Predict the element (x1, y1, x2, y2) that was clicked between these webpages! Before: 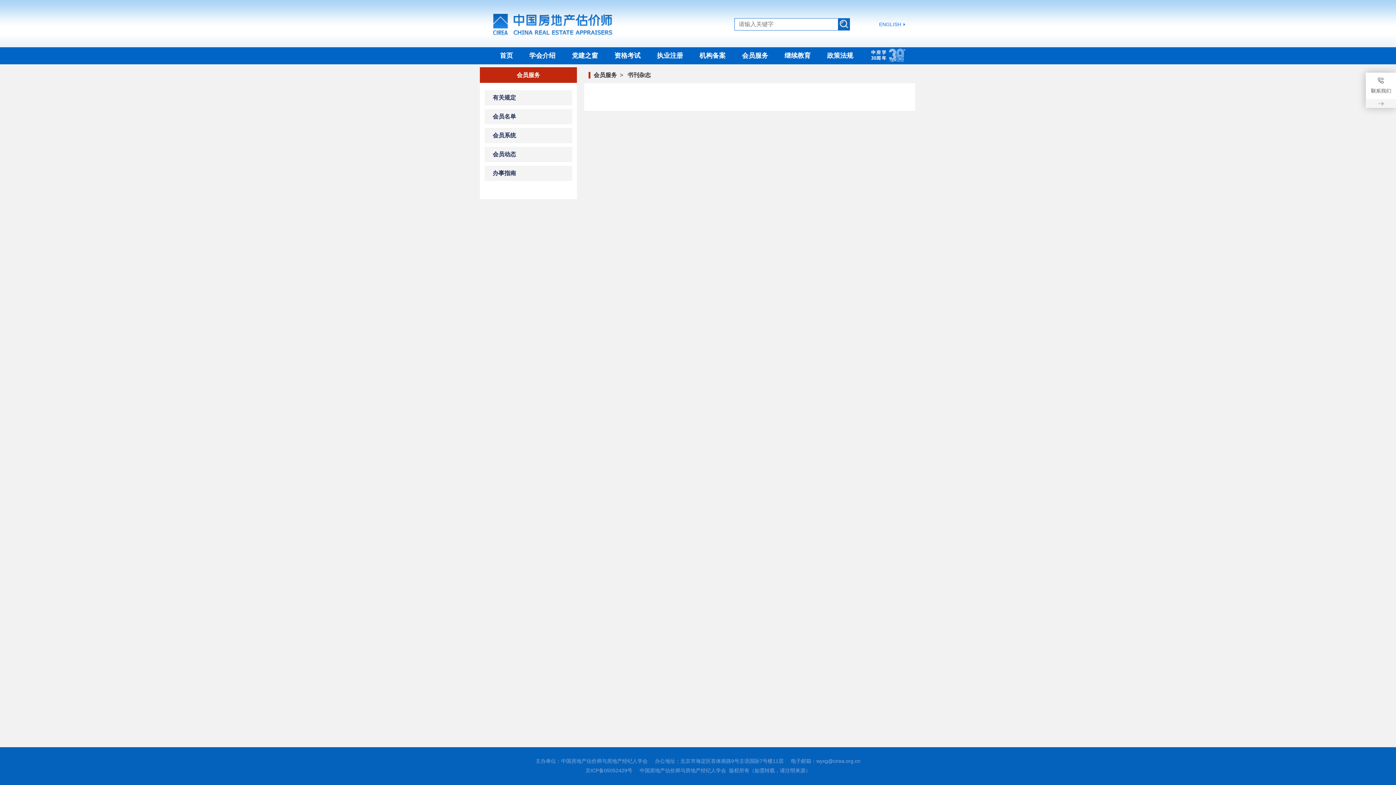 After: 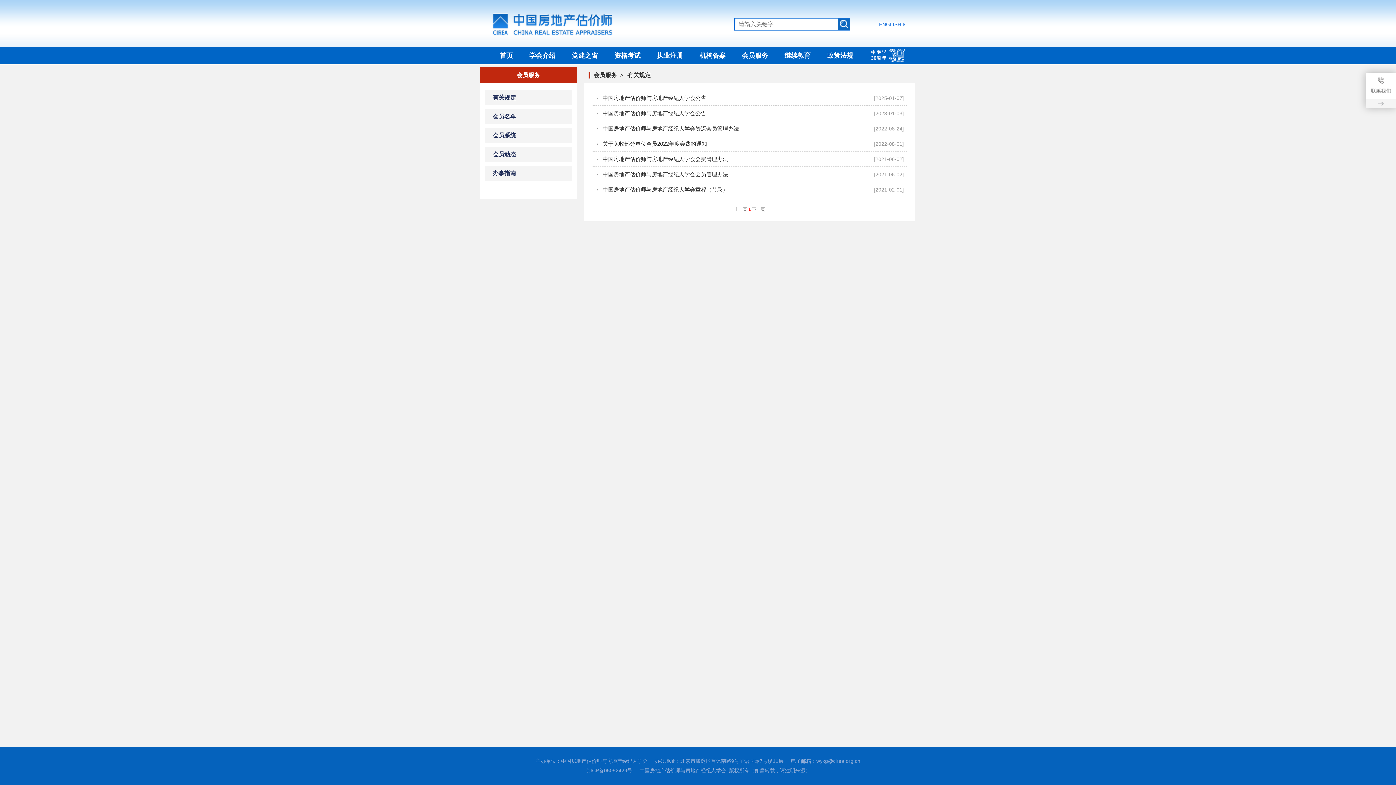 Action: bbox: (492, 94, 516, 100) label: 有关规定